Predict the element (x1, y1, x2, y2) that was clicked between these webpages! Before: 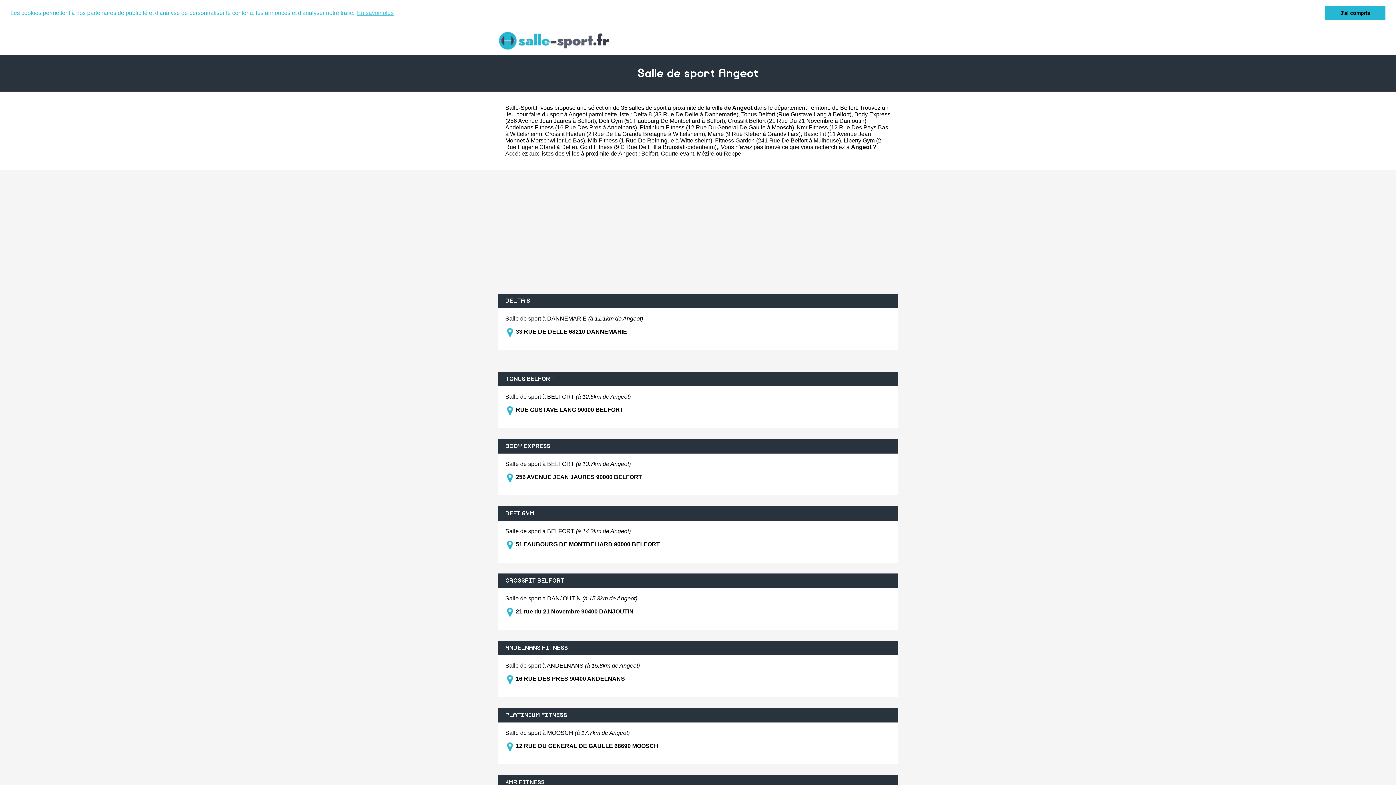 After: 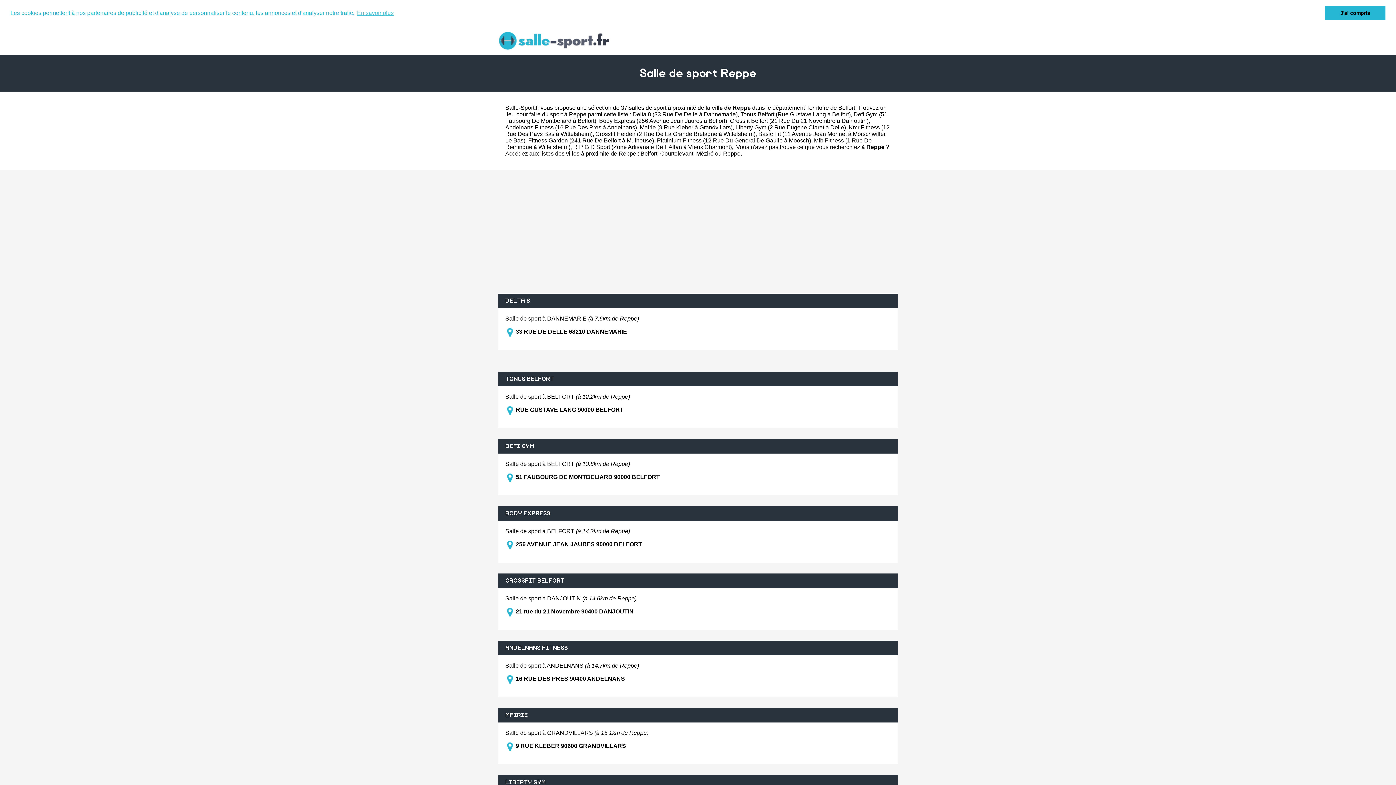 Action: bbox: (724, 150, 741, 156) label: Reppe